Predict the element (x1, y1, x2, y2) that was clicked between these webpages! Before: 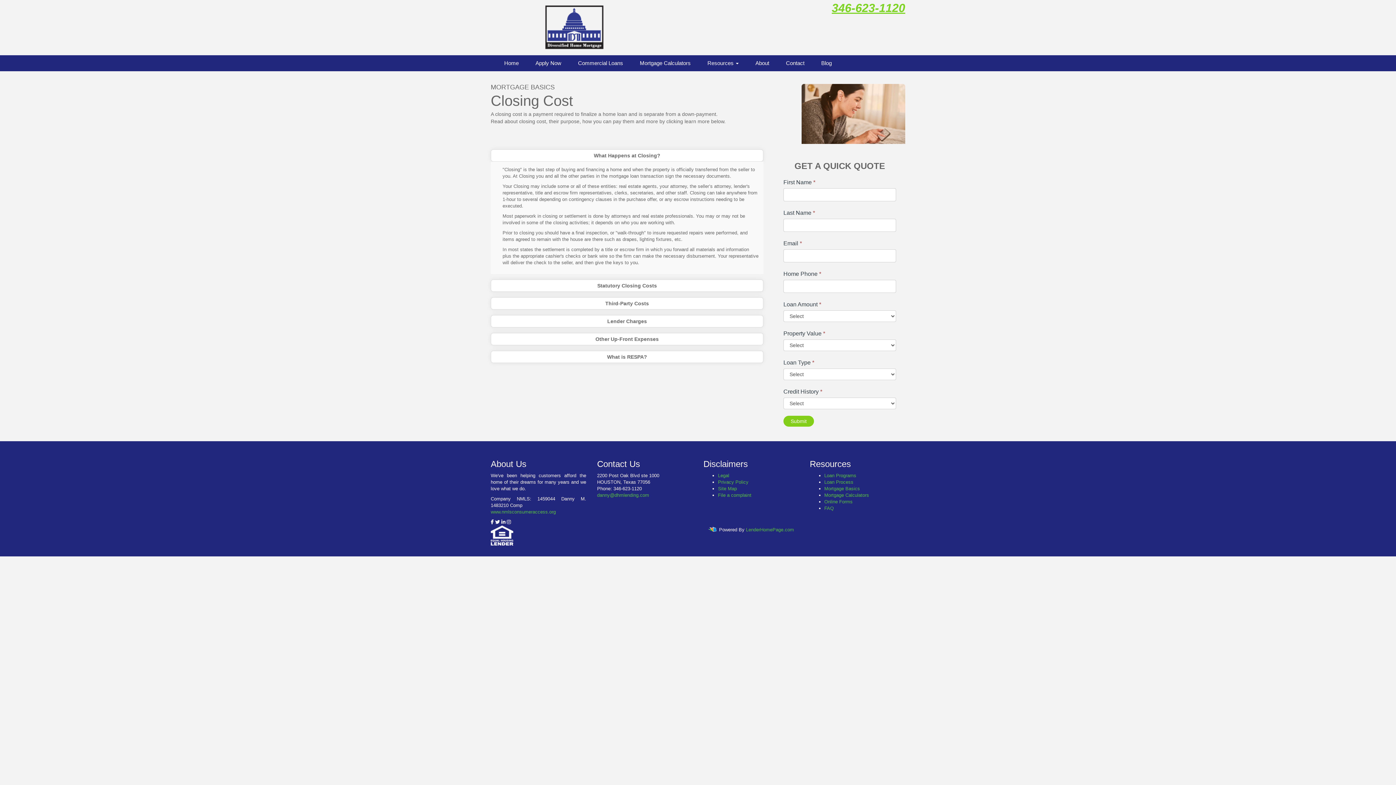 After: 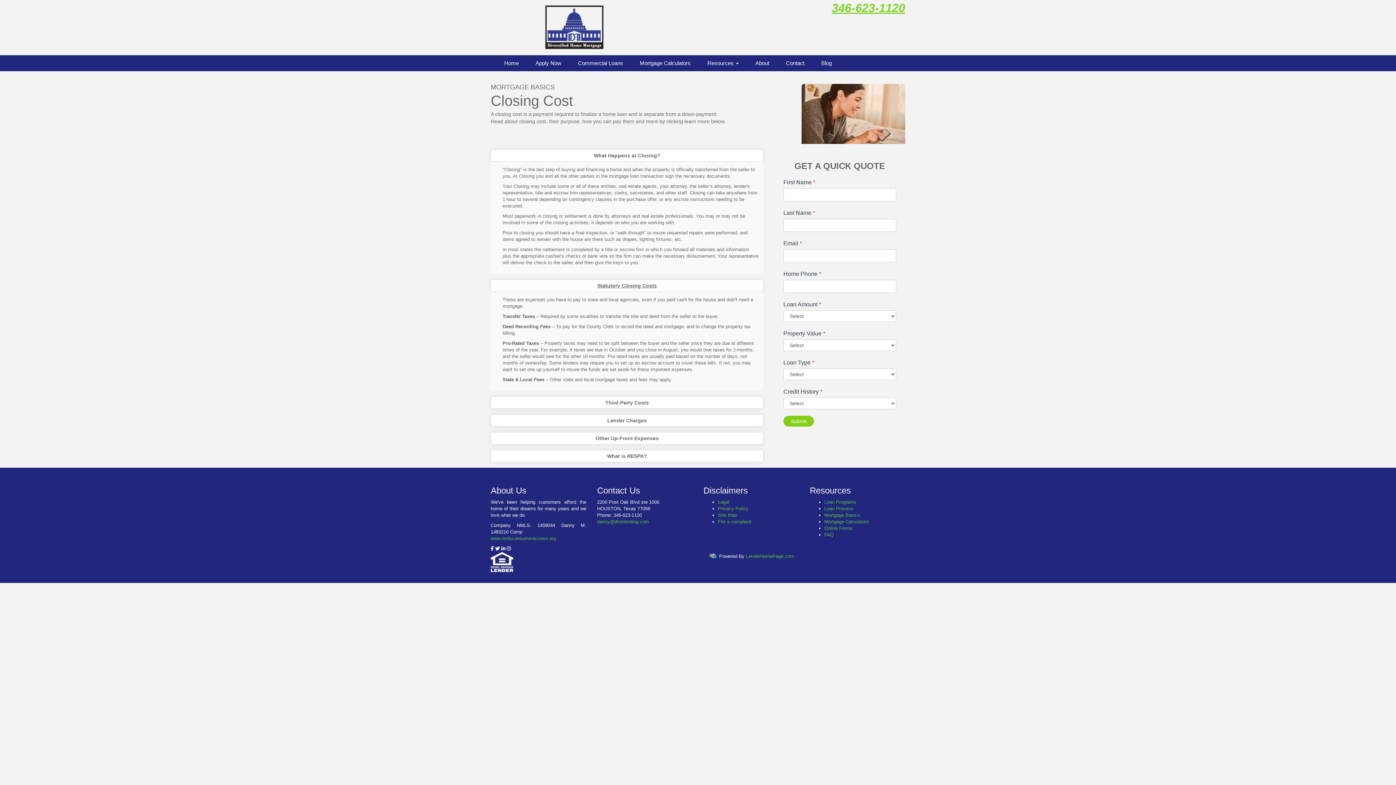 Action: label: Statutory Closing Costs bbox: (491, 280, 763, 291)